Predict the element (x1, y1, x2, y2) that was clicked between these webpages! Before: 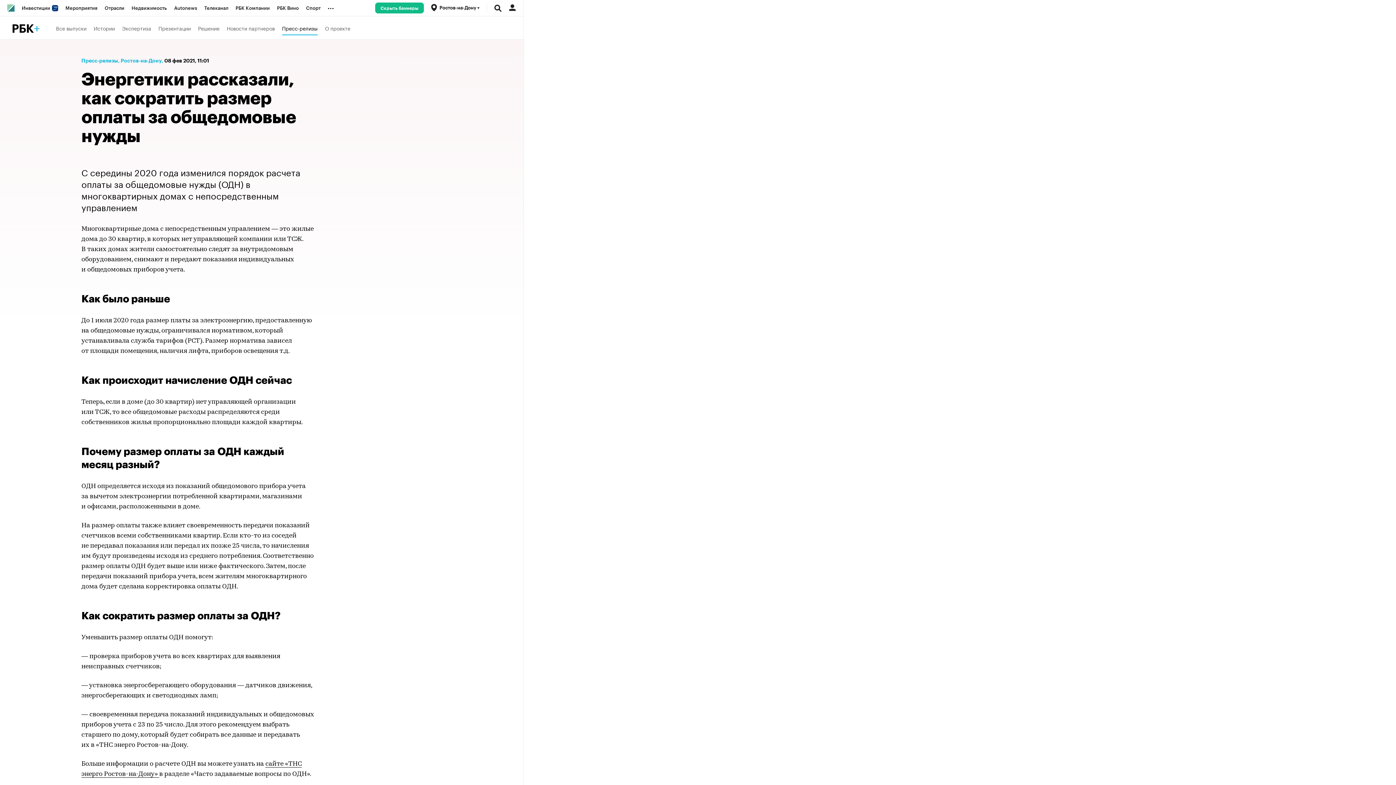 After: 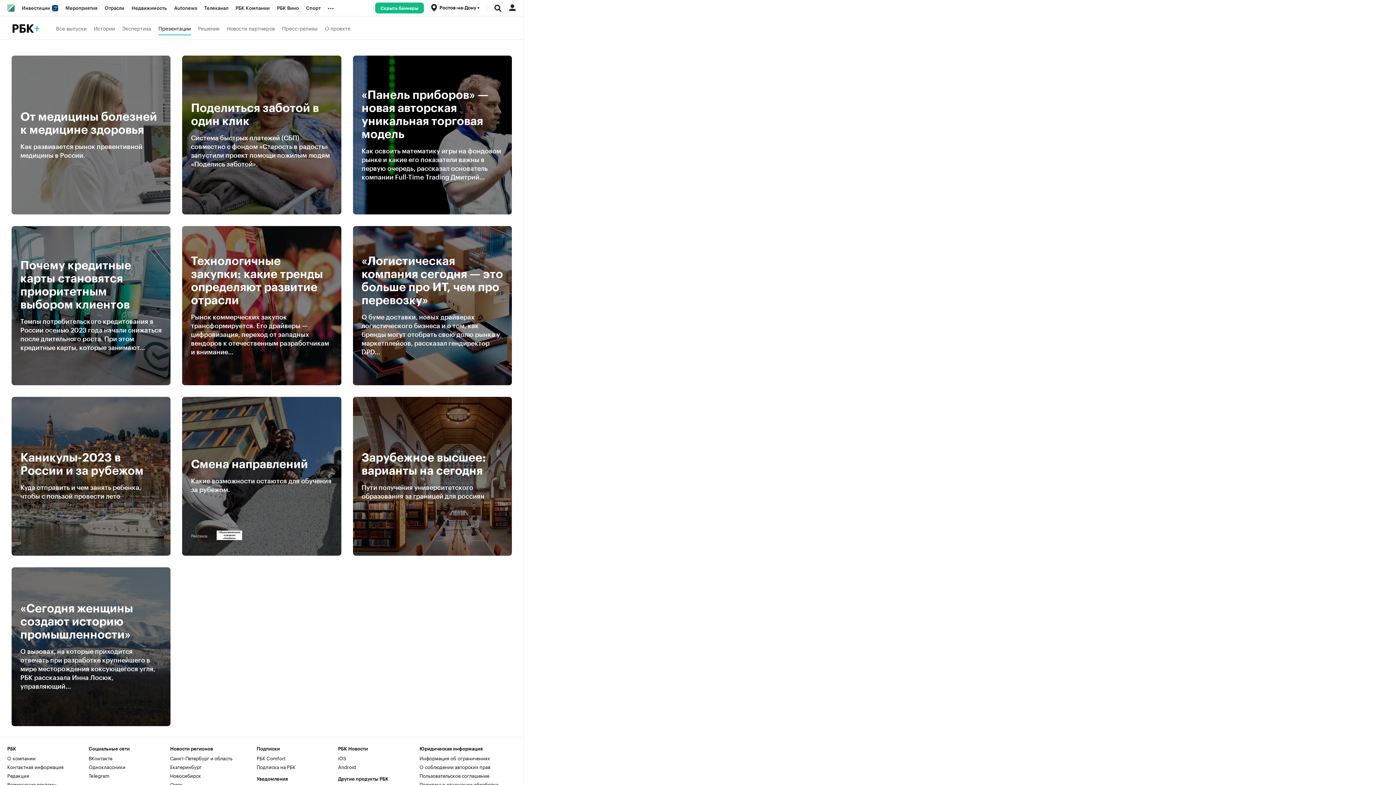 Action: bbox: (158, 20, 190, 35) label: Презентации